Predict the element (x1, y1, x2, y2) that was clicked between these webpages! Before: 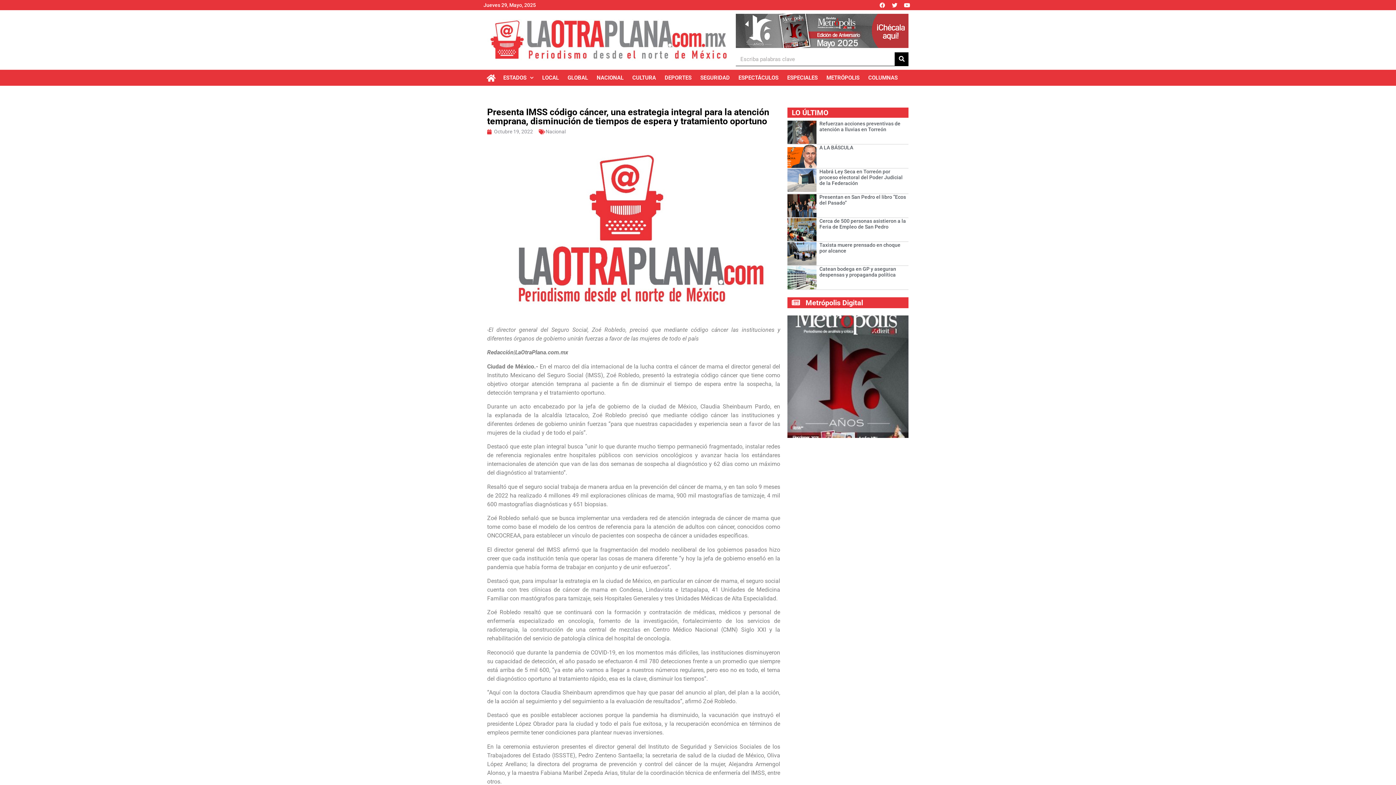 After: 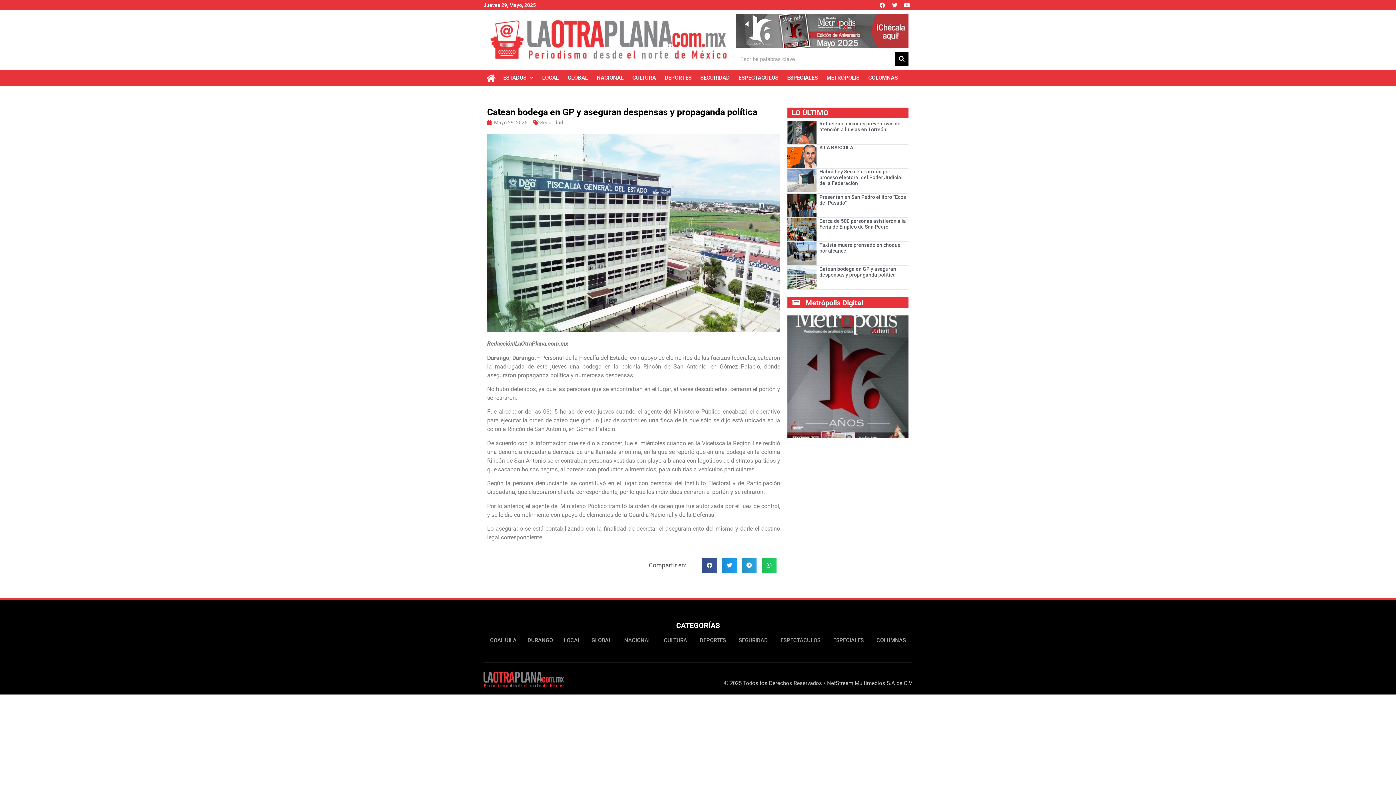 Action: bbox: (787, 266, 816, 289)